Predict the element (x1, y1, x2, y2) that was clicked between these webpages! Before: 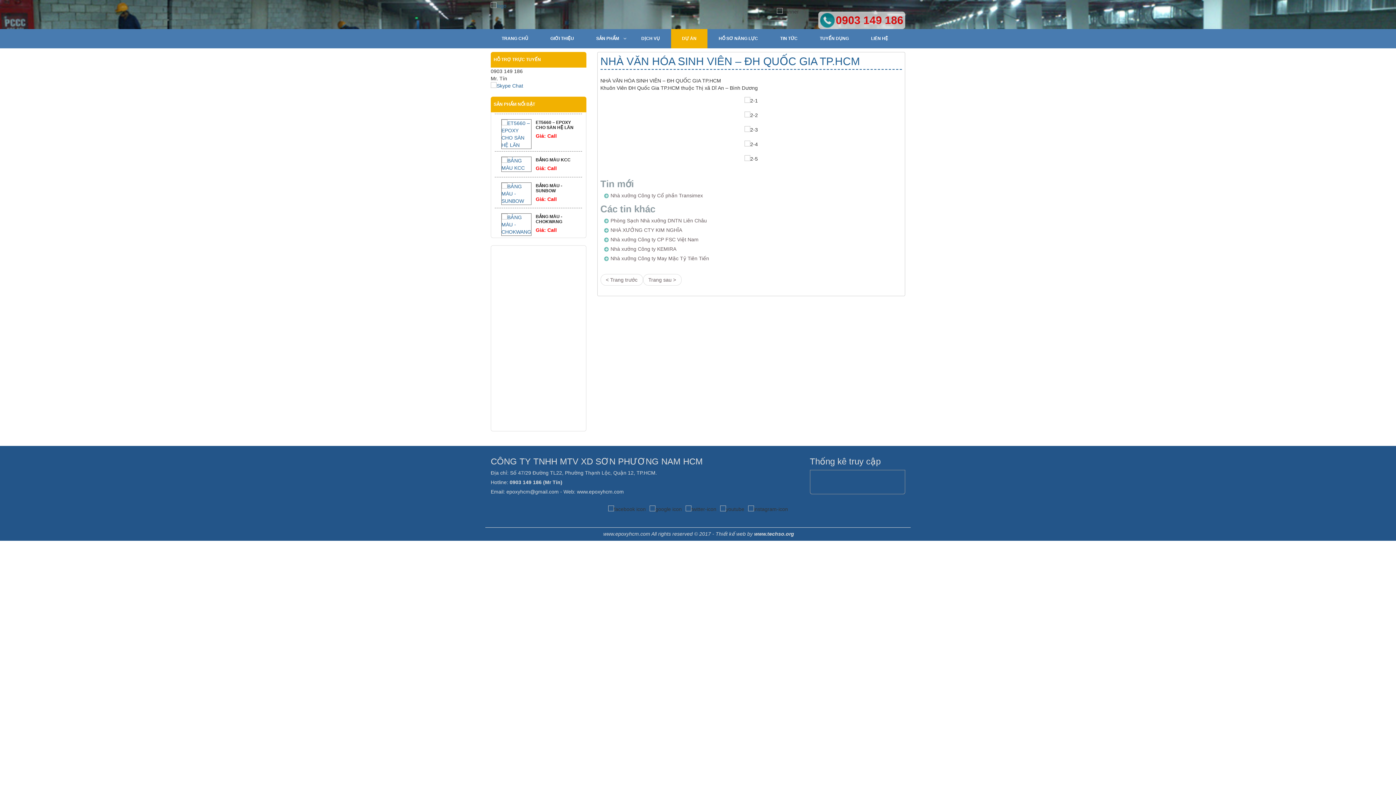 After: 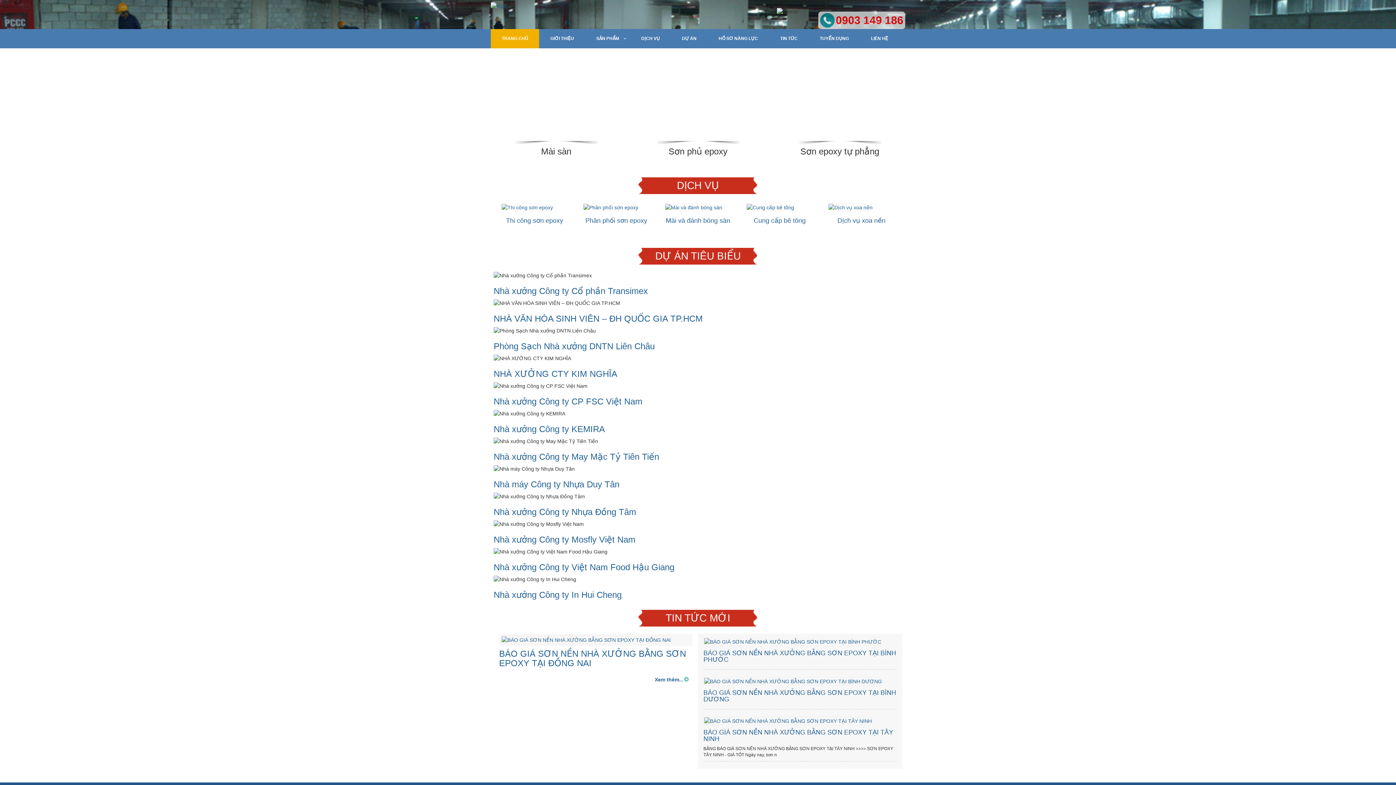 Action: bbox: (490, 2, 506, 8)